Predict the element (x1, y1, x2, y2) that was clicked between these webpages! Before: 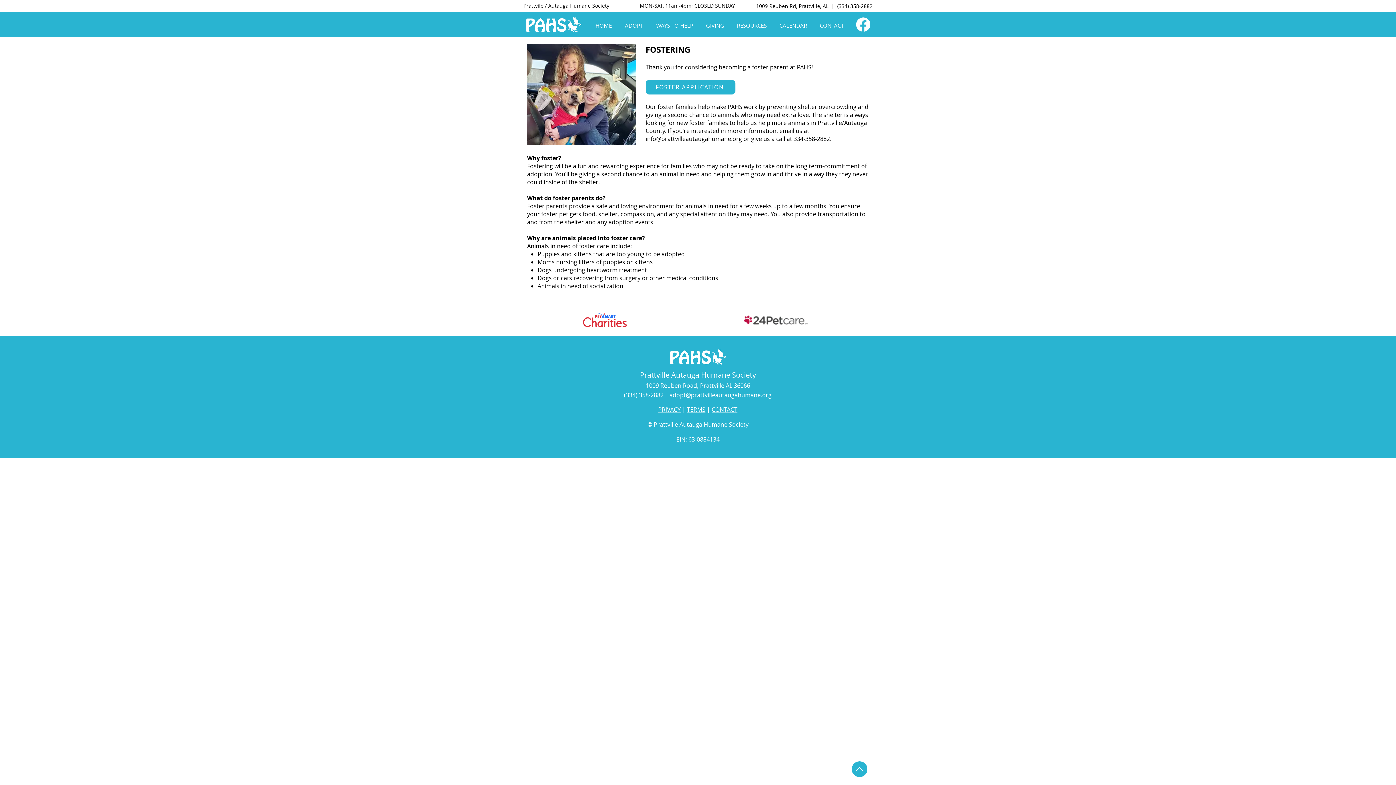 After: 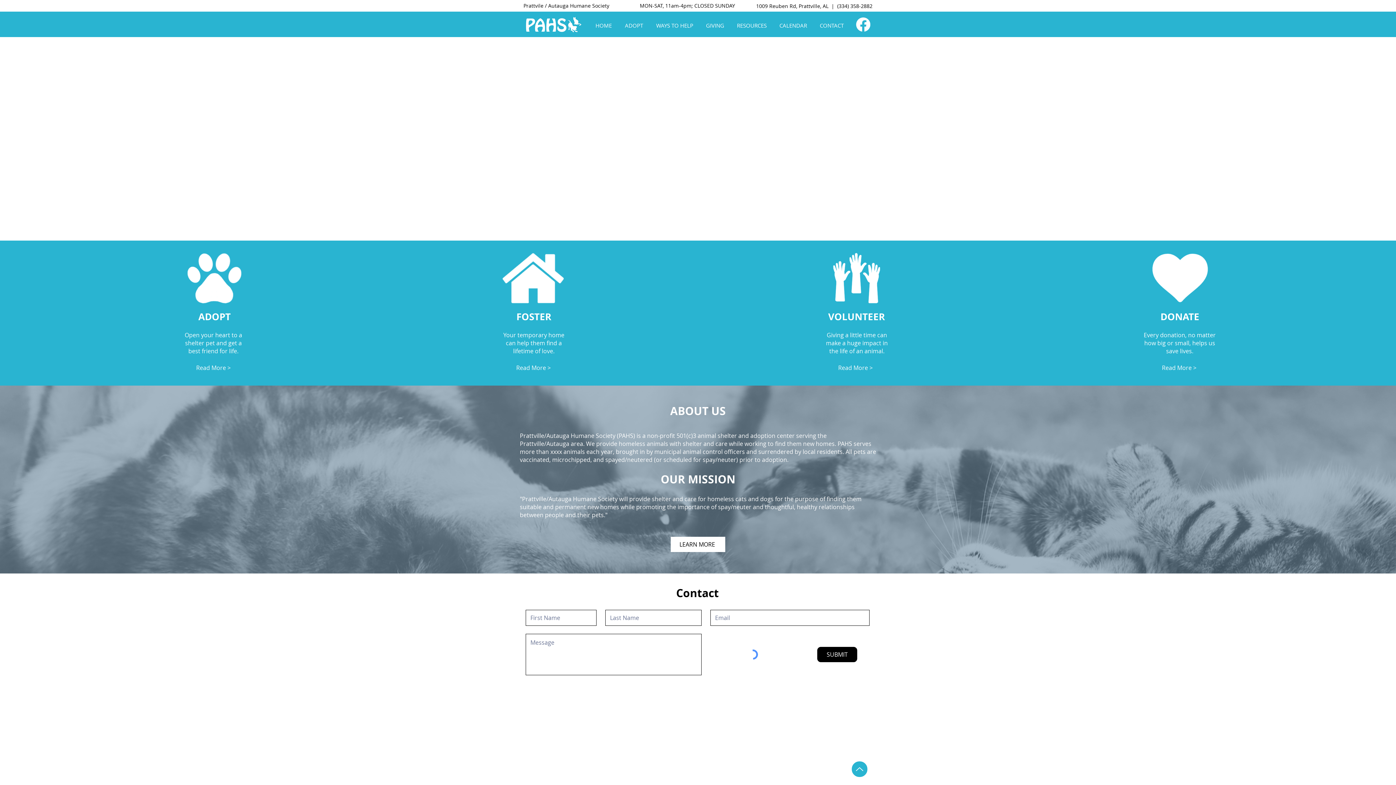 Action: bbox: (670, 349, 726, 365)